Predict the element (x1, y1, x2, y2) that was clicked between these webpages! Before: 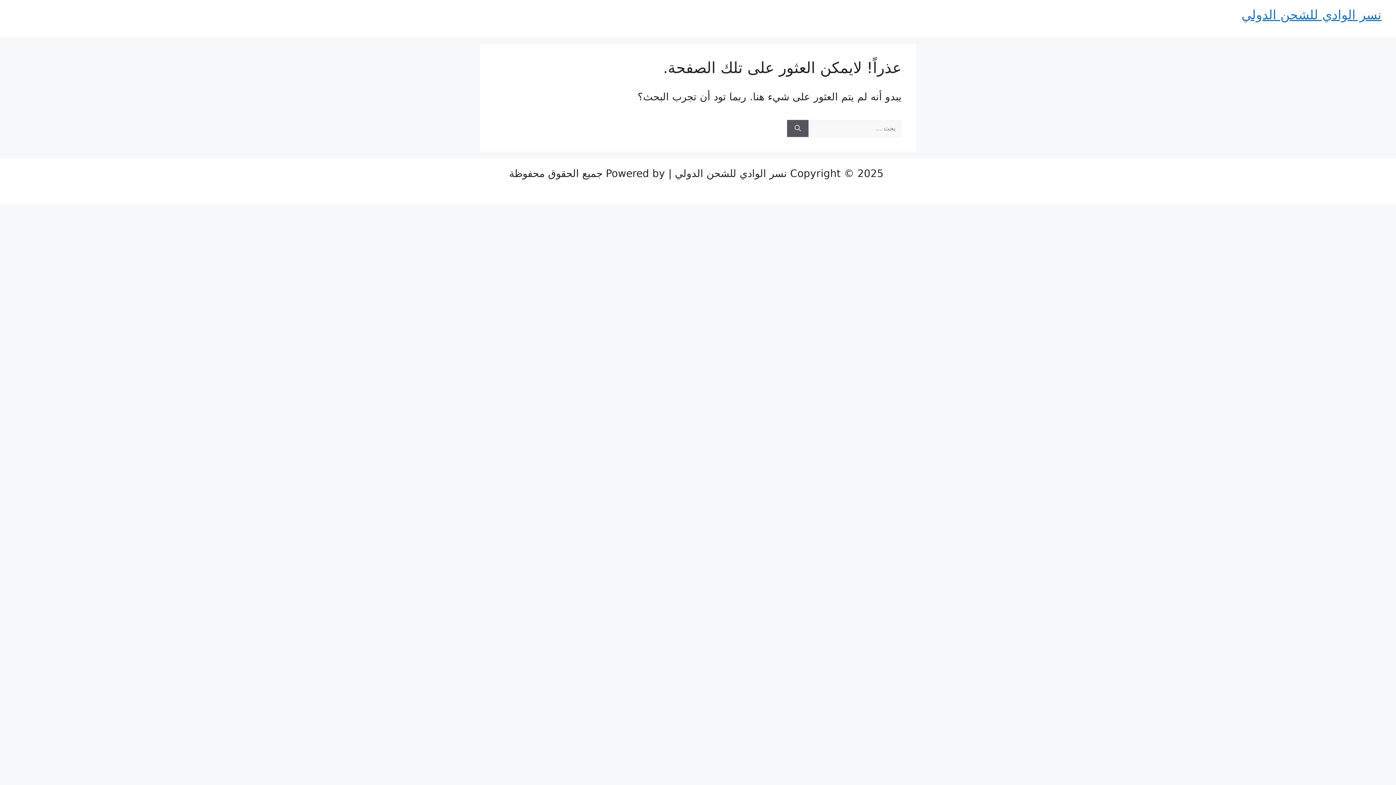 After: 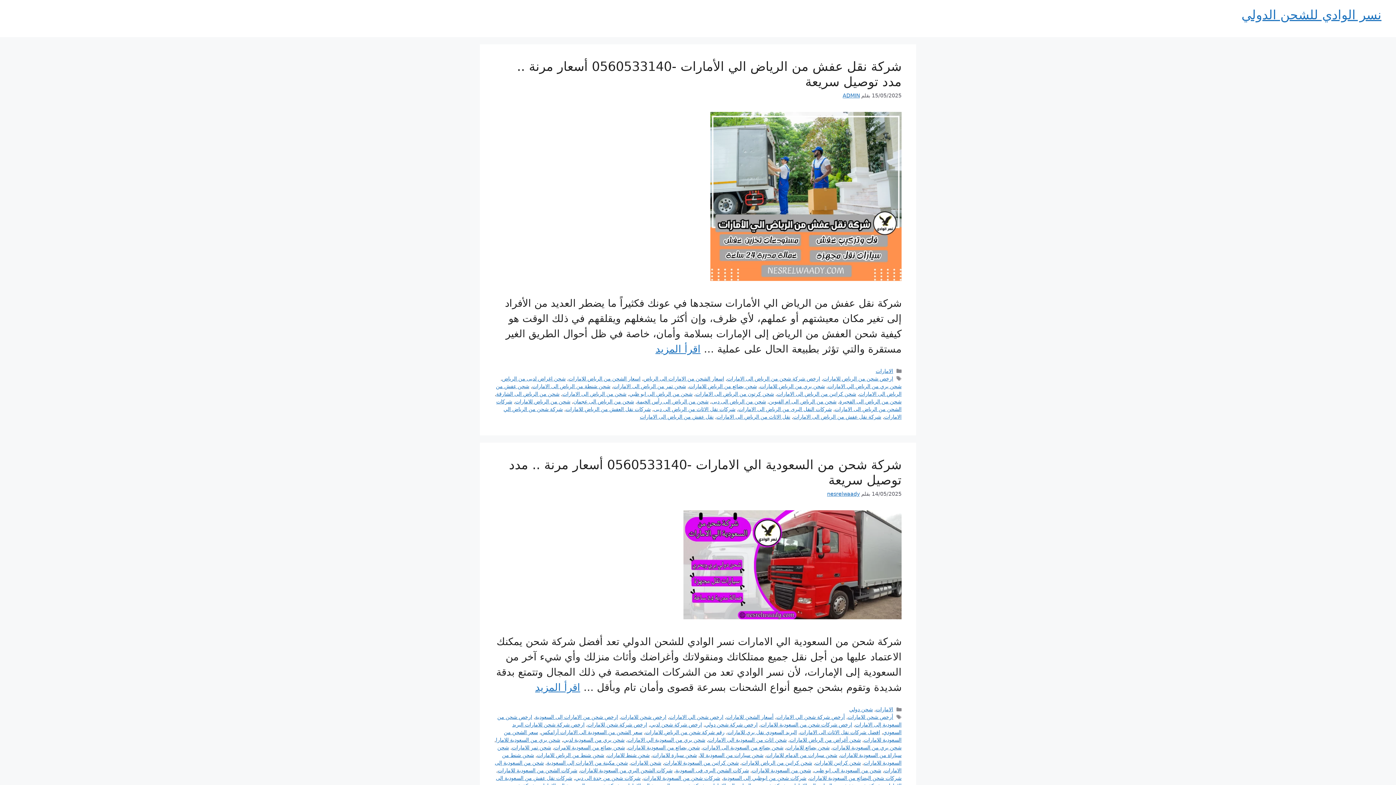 Action: label: نسر الوادي للشحن الدولي bbox: (1241, 7, 1381, 22)